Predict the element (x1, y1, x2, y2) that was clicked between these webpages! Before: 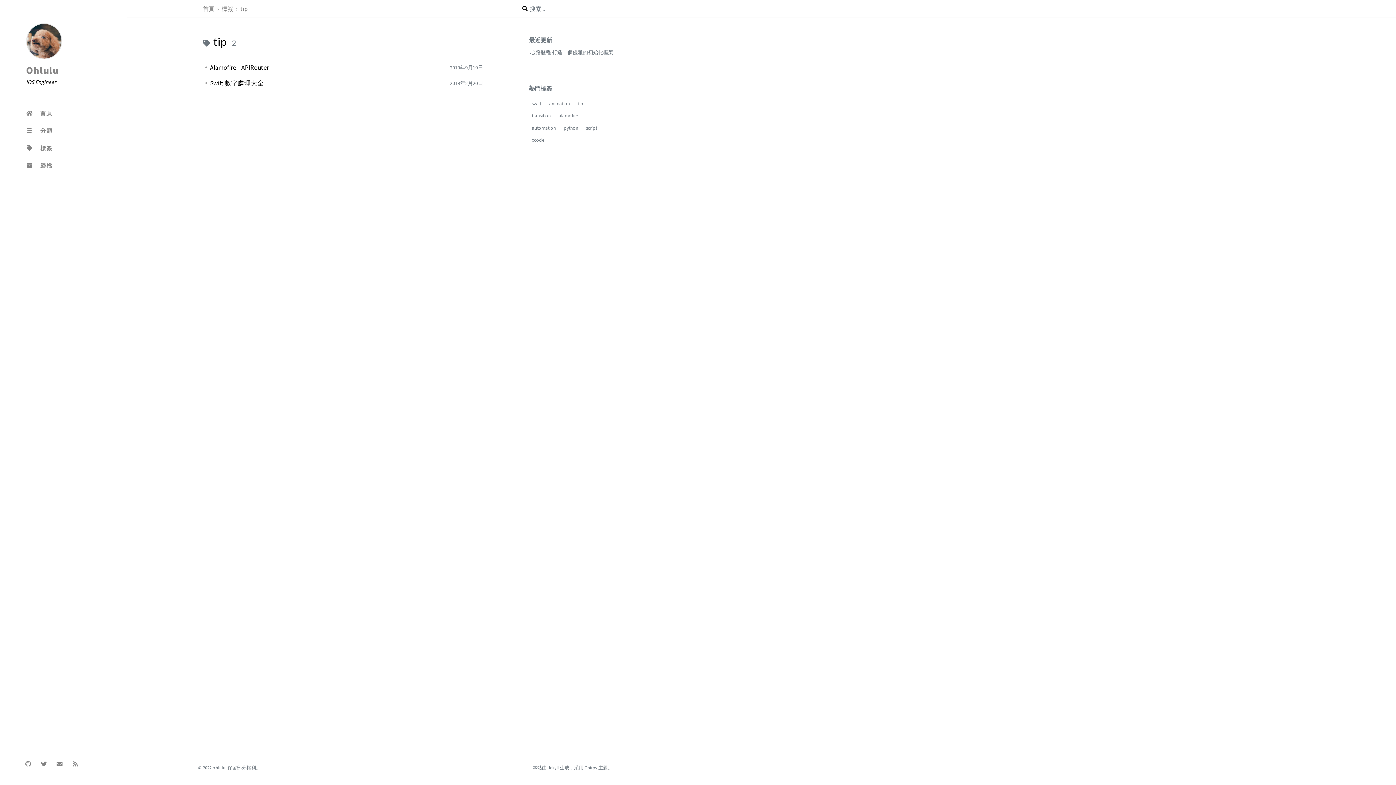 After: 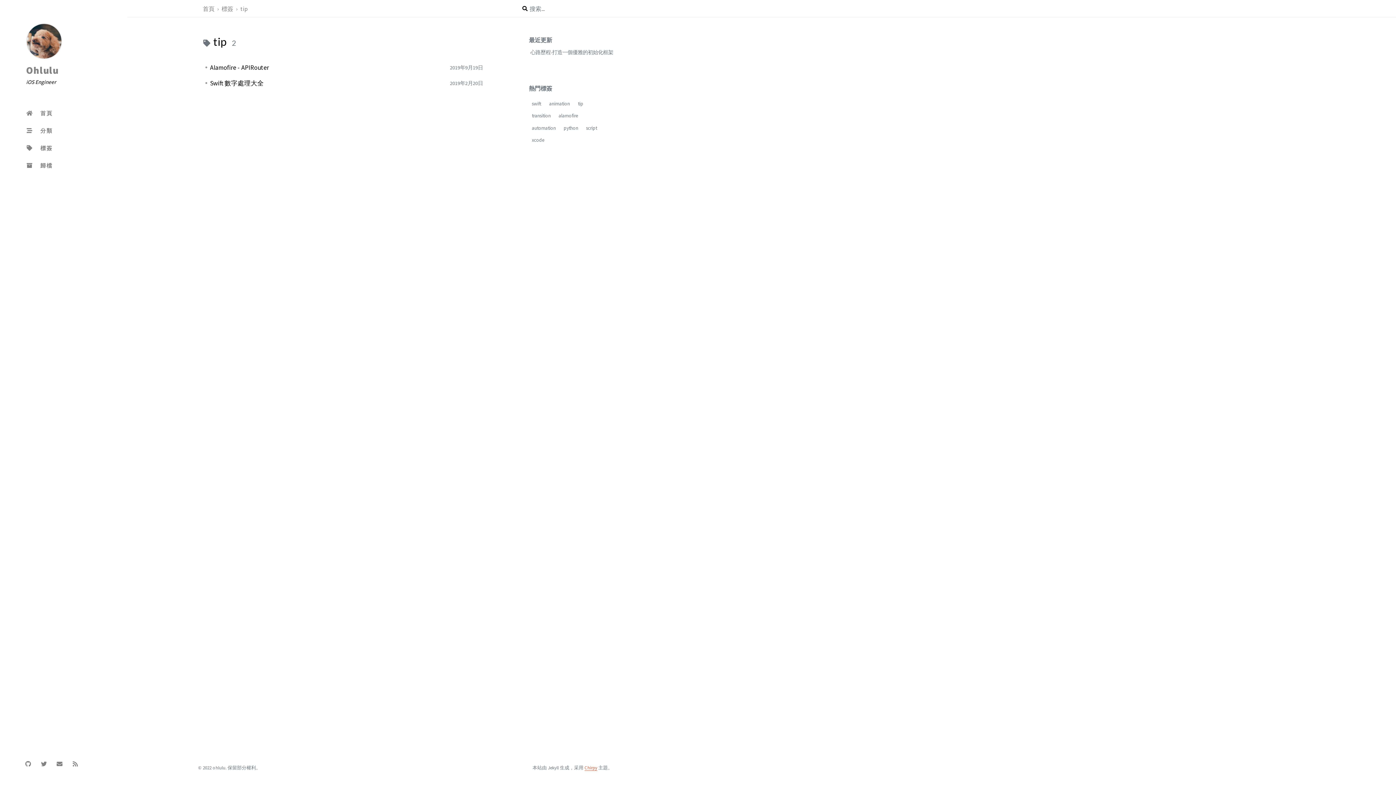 Action: label: Chirpy bbox: (584, 764, 597, 770)